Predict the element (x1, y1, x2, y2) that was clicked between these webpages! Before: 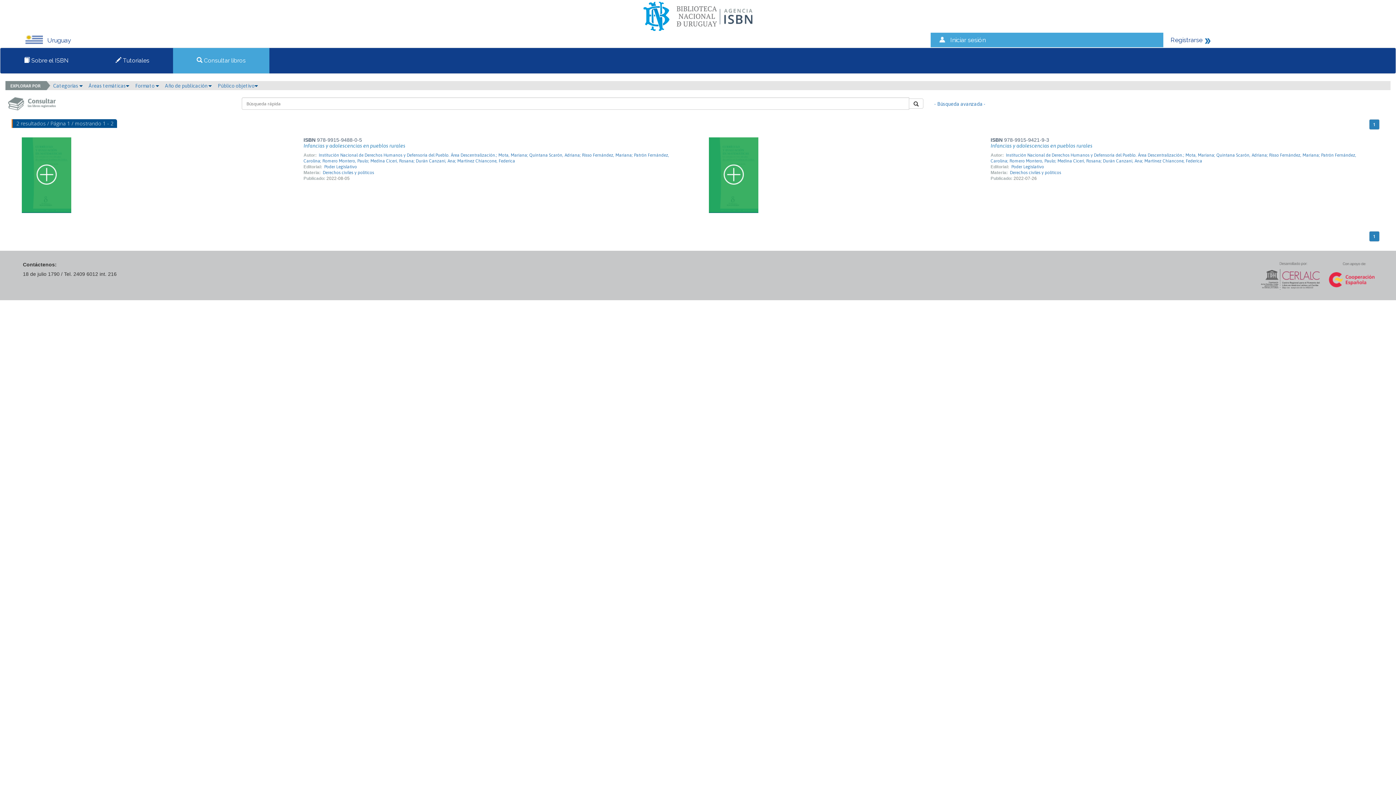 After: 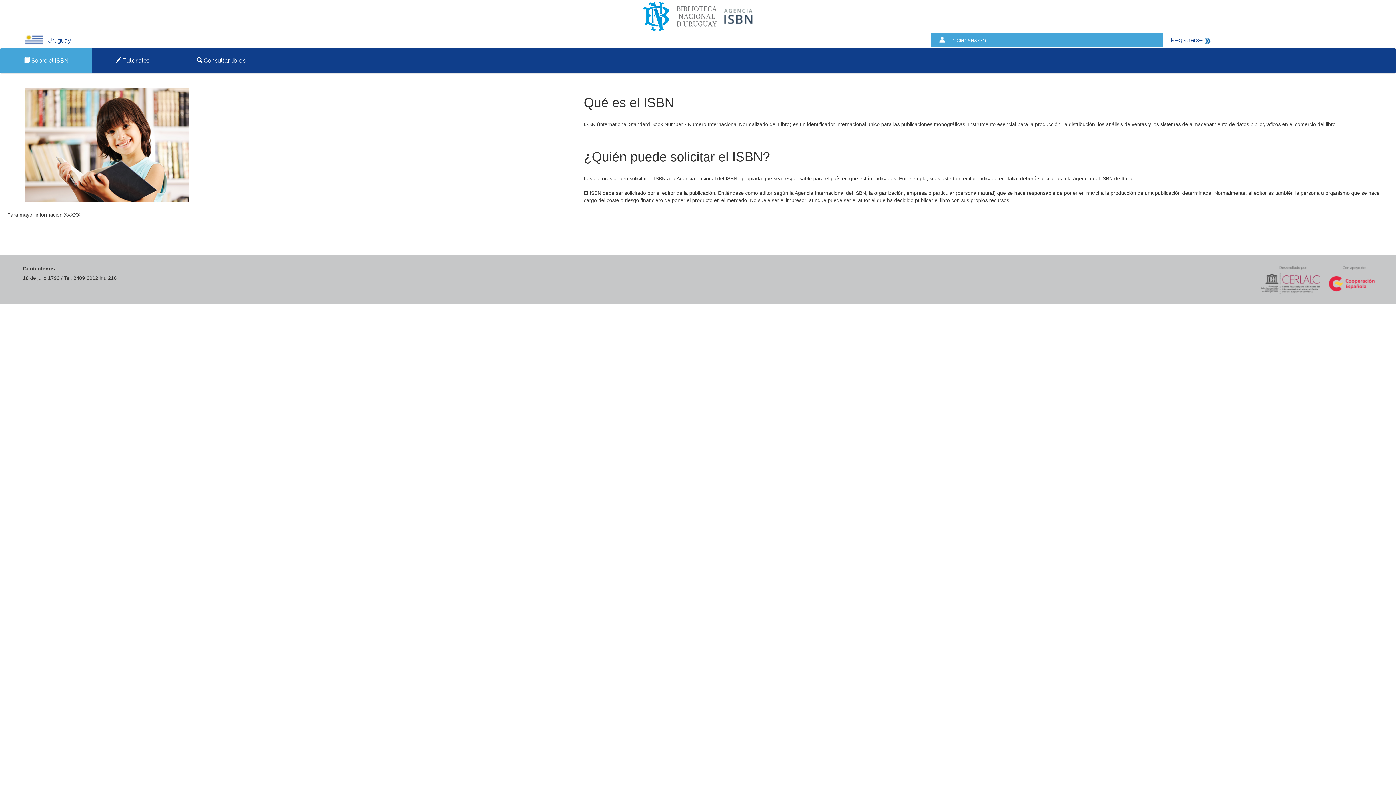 Action: label:  Sobre el ISBN bbox: (18, 51, 73, 69)